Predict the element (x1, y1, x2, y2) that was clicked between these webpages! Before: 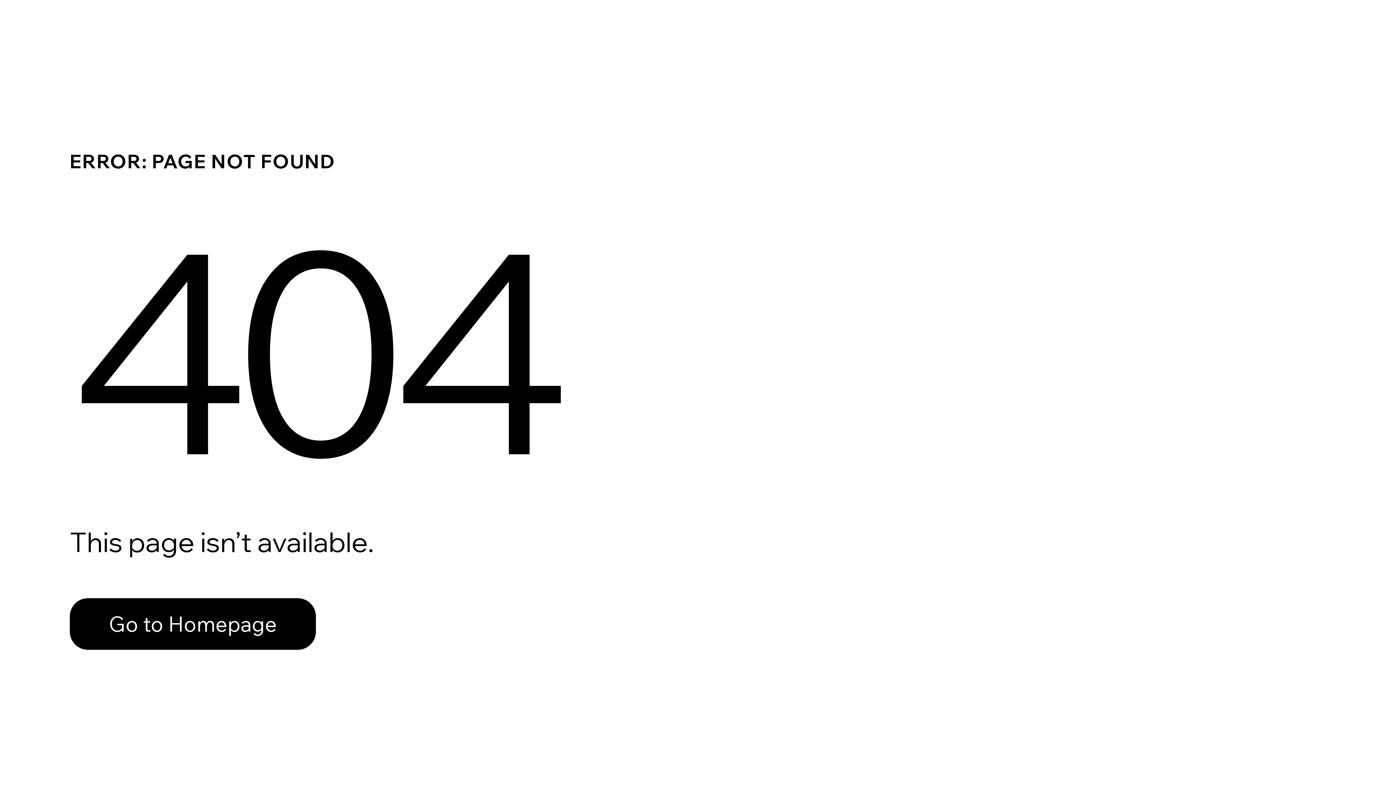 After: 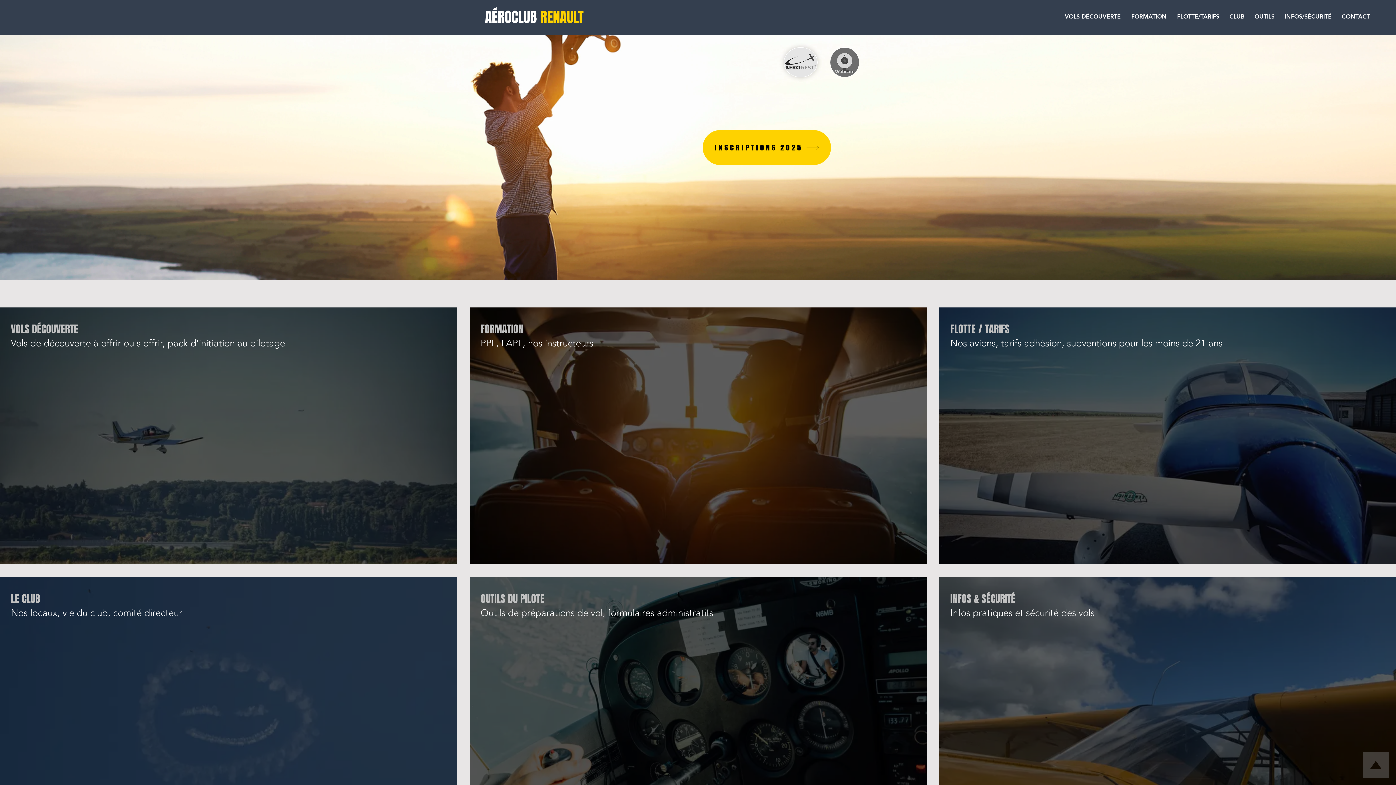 Action: bbox: (69, 598, 316, 650) label: Go to Homepage